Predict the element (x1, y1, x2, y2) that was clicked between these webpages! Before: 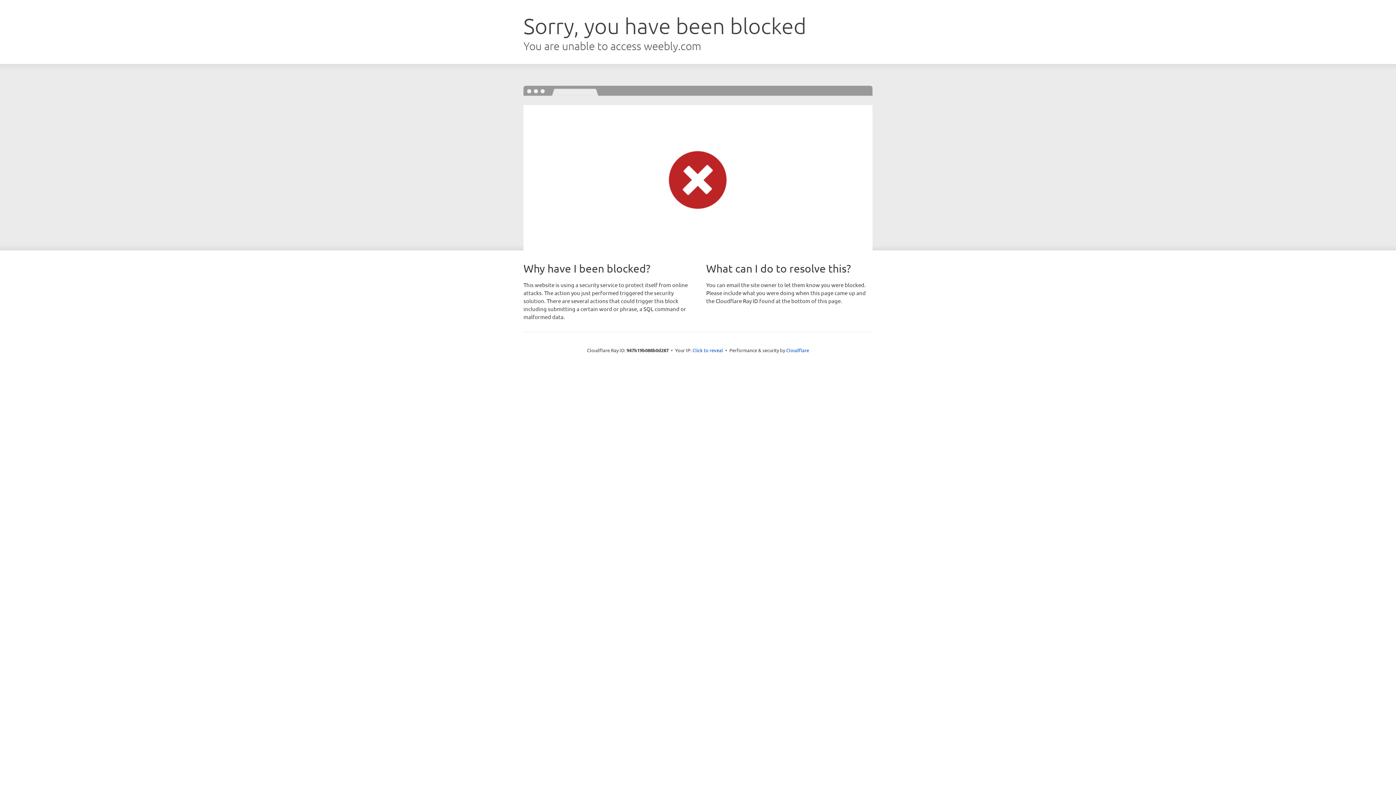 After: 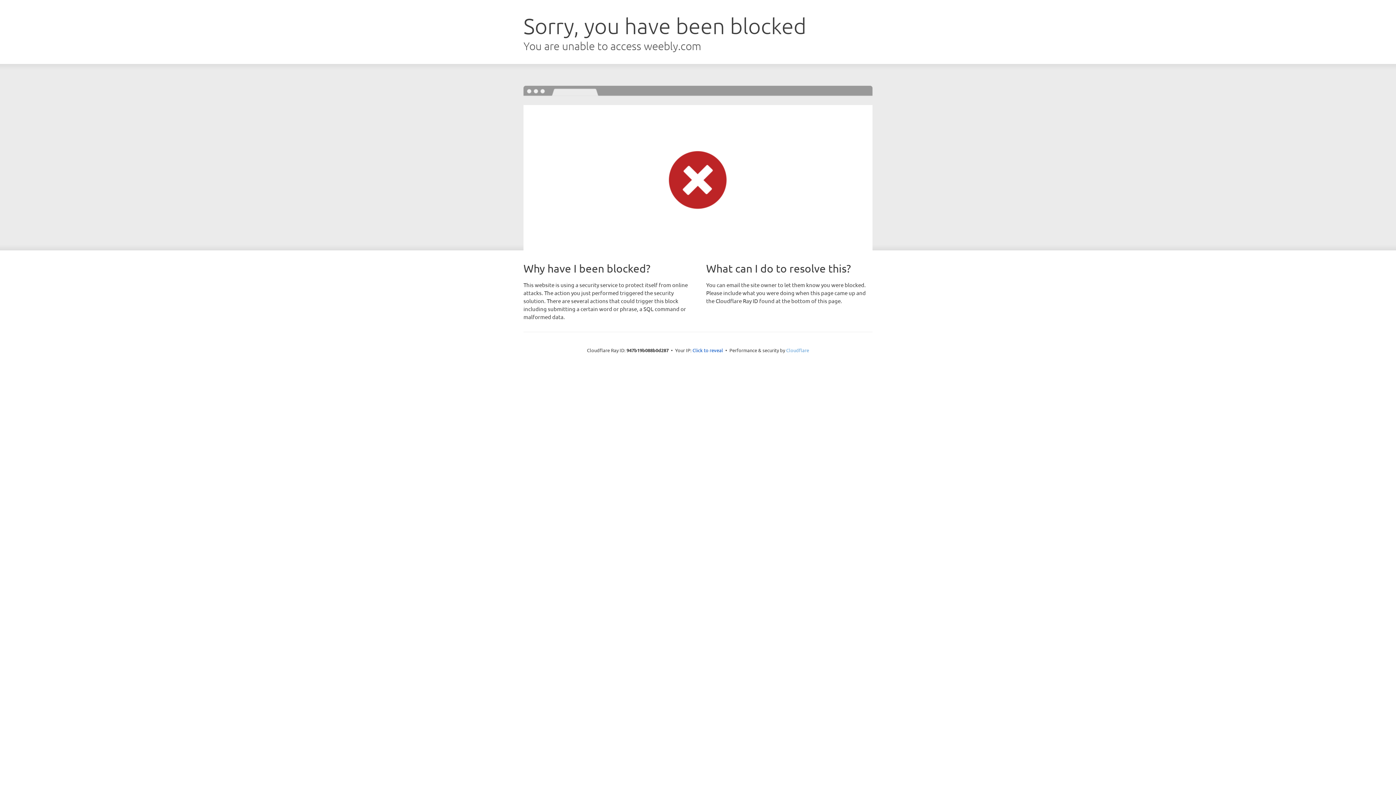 Action: bbox: (786, 347, 809, 353) label: Cloudflare